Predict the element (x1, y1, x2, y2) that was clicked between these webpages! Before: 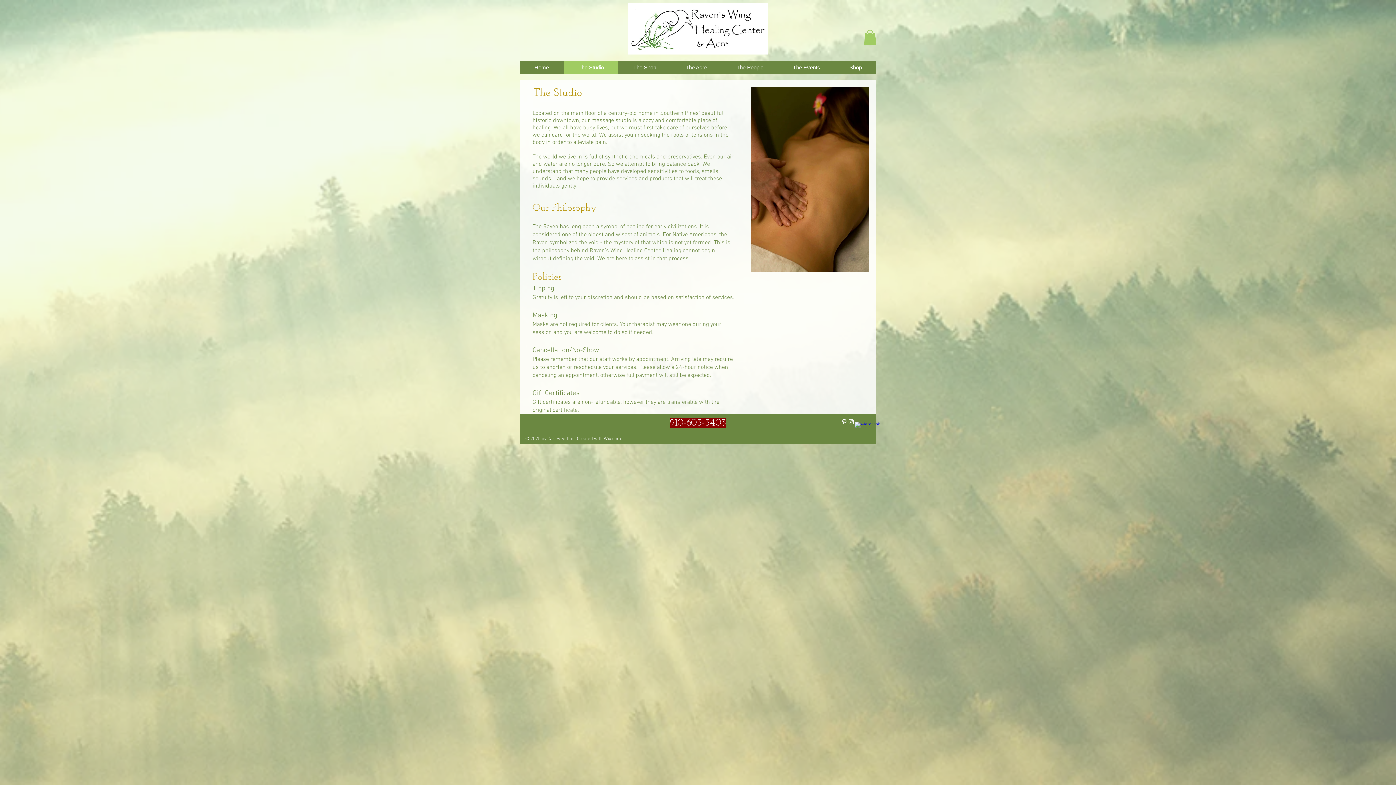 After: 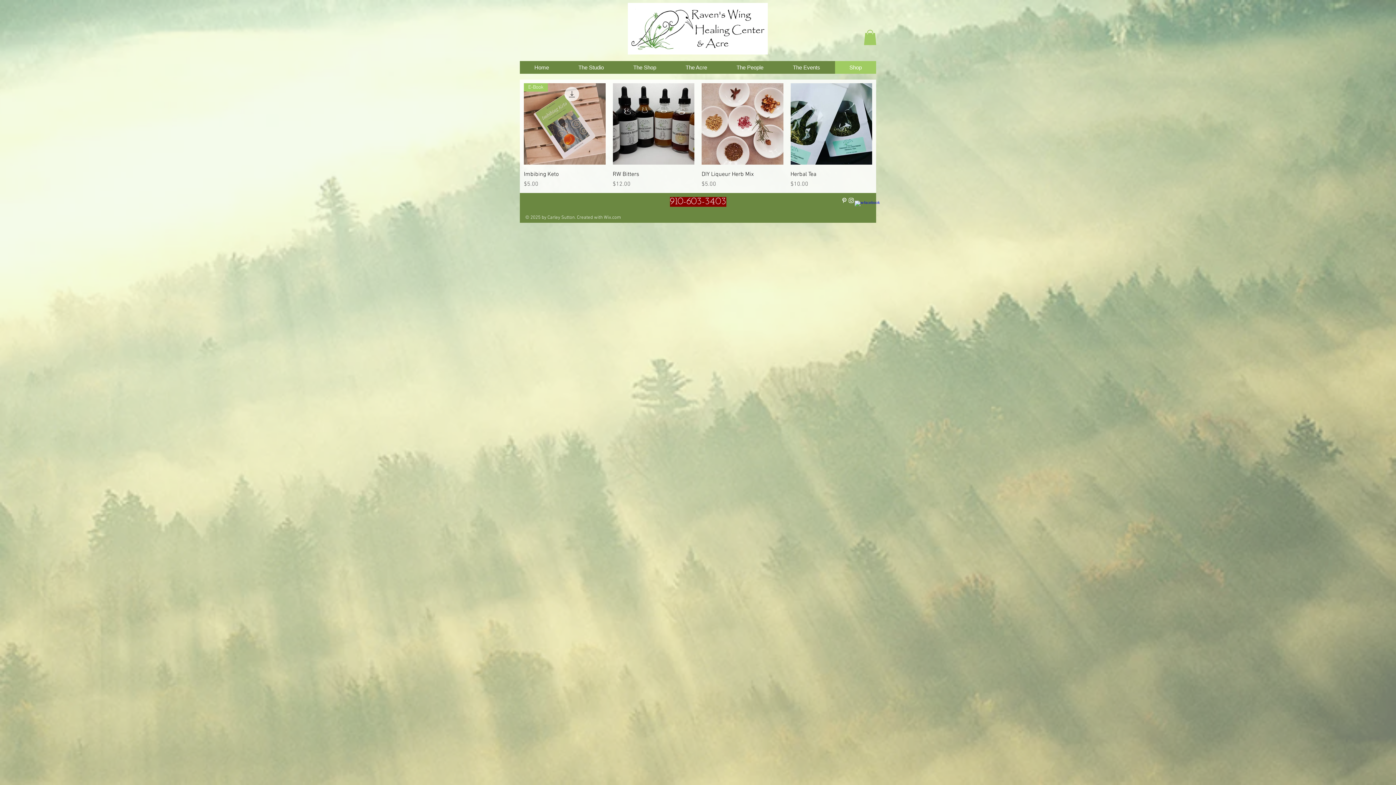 Action: label: Shop bbox: (834, 61, 876, 73)